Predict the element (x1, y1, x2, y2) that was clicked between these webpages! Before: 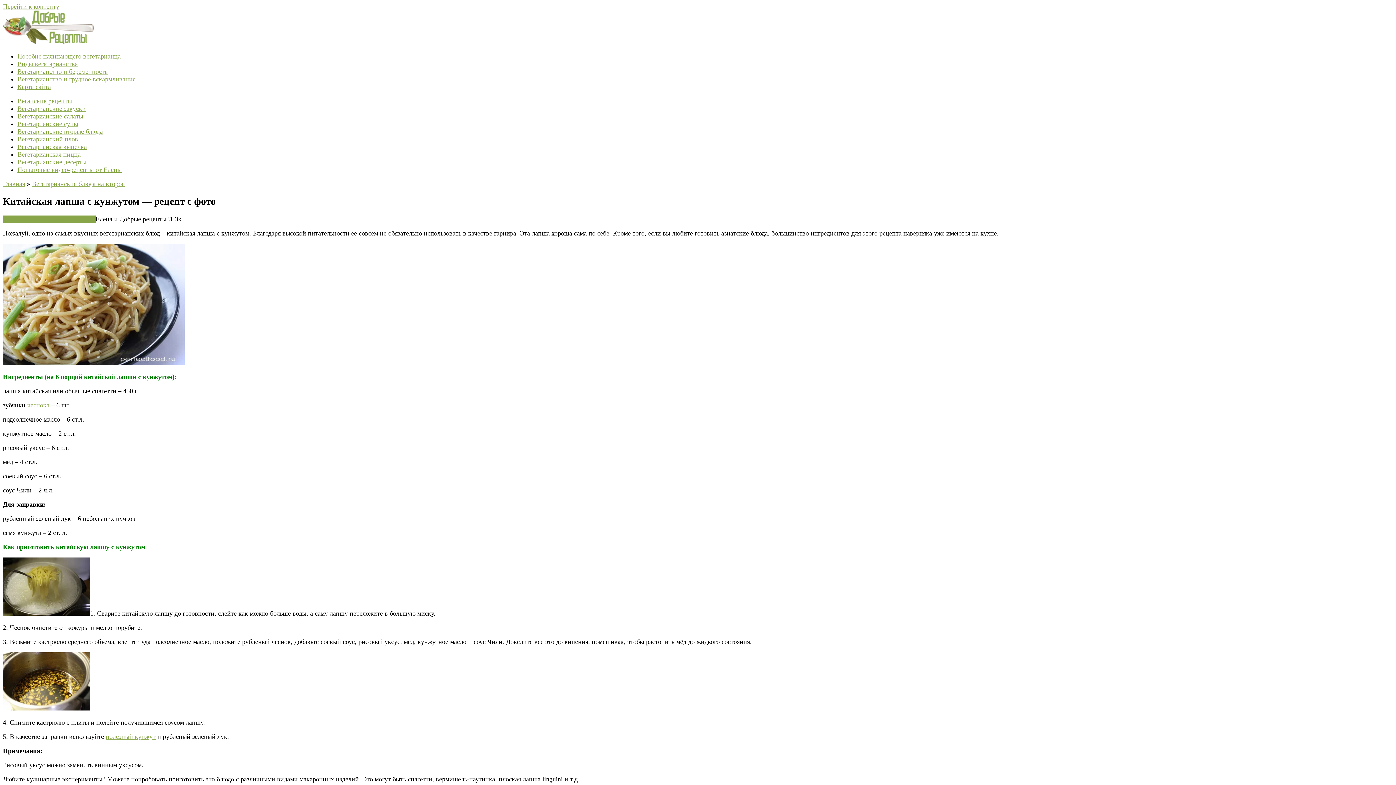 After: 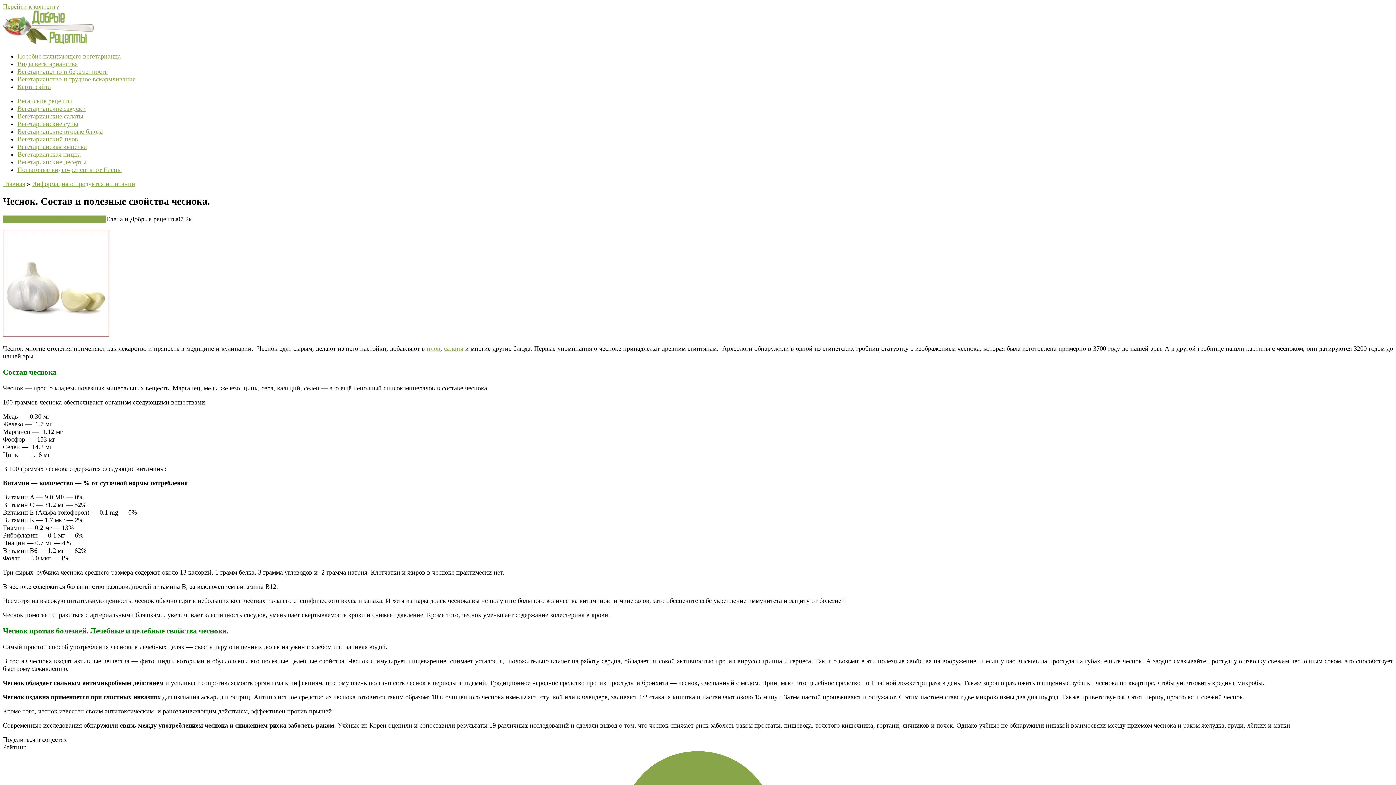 Action: bbox: (27, 401, 49, 409) label: чеснока